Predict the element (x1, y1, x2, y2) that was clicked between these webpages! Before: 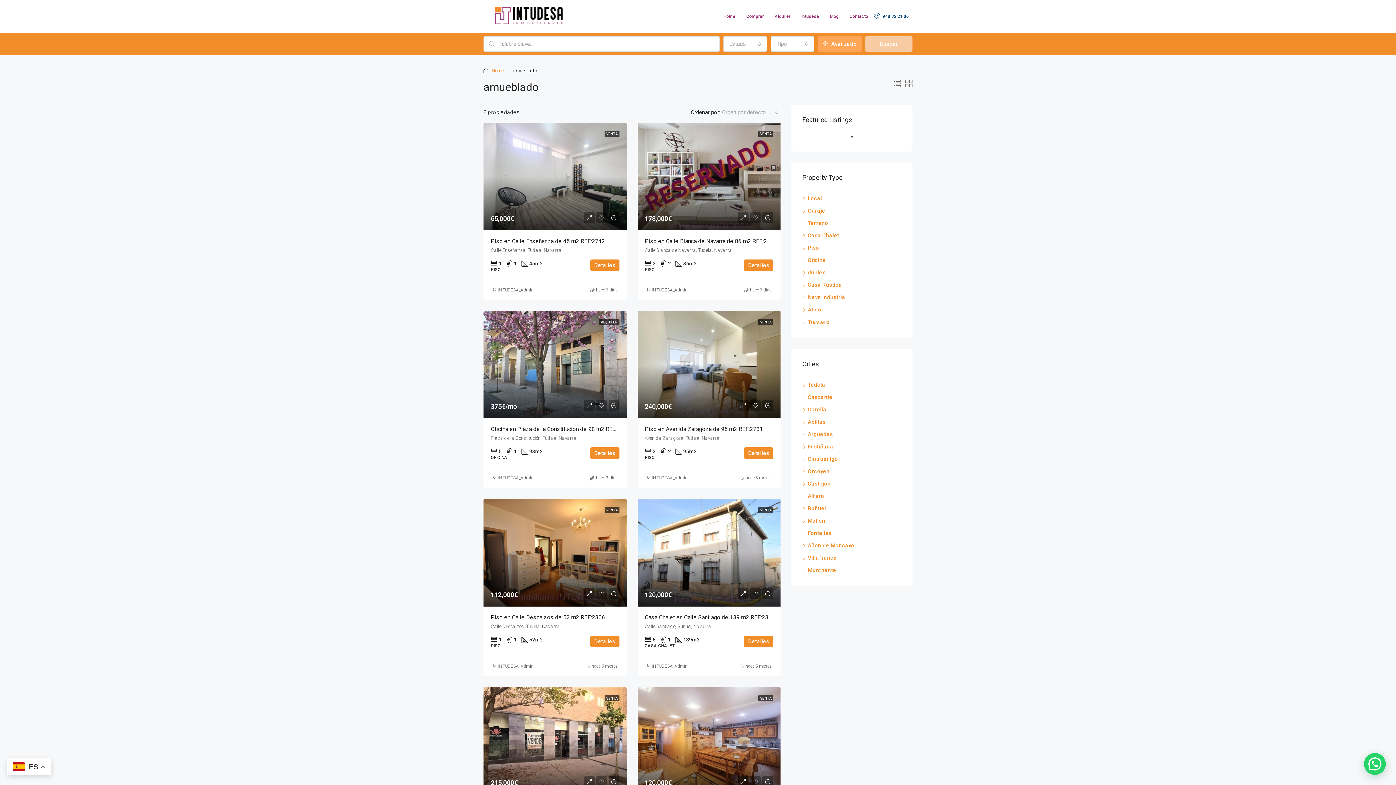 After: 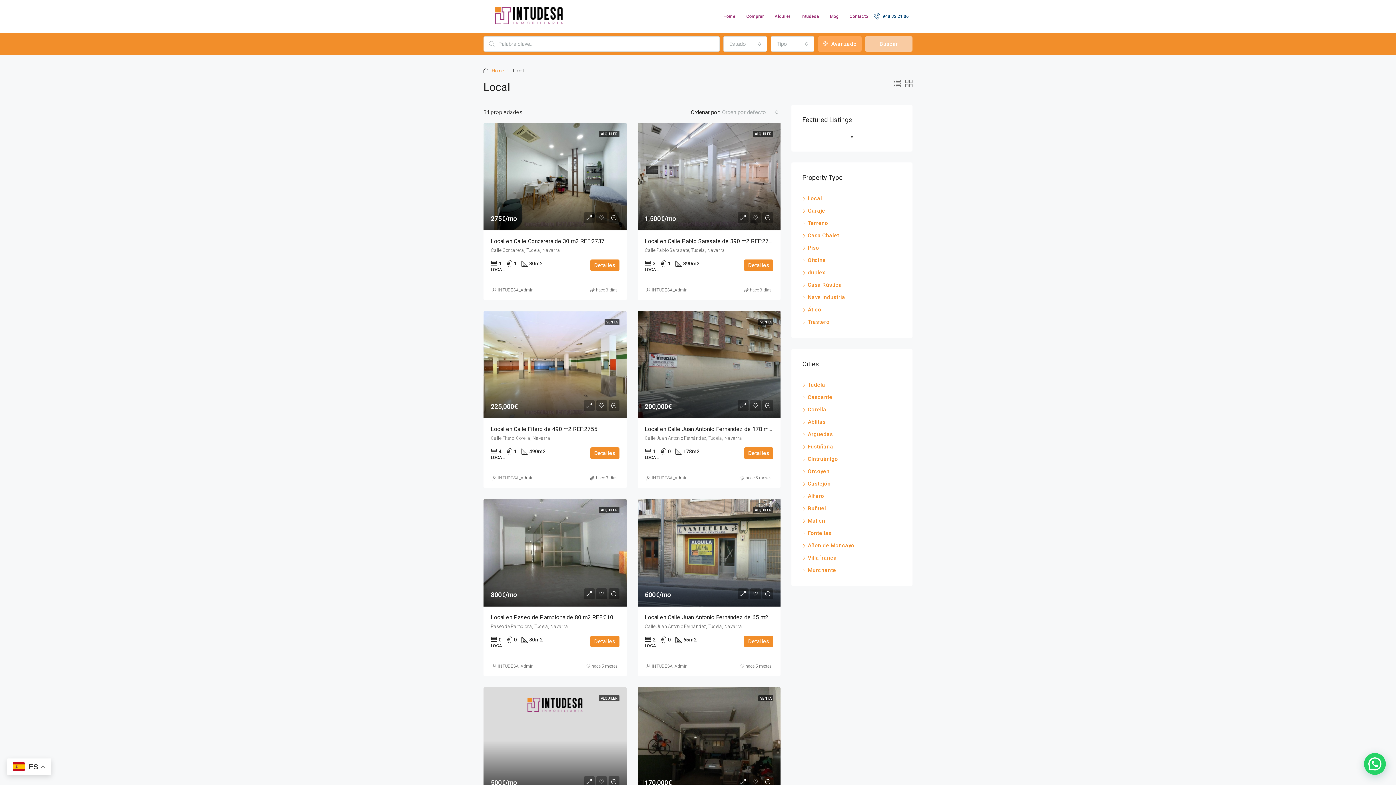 Action: label: Local bbox: (802, 195, 822, 201)